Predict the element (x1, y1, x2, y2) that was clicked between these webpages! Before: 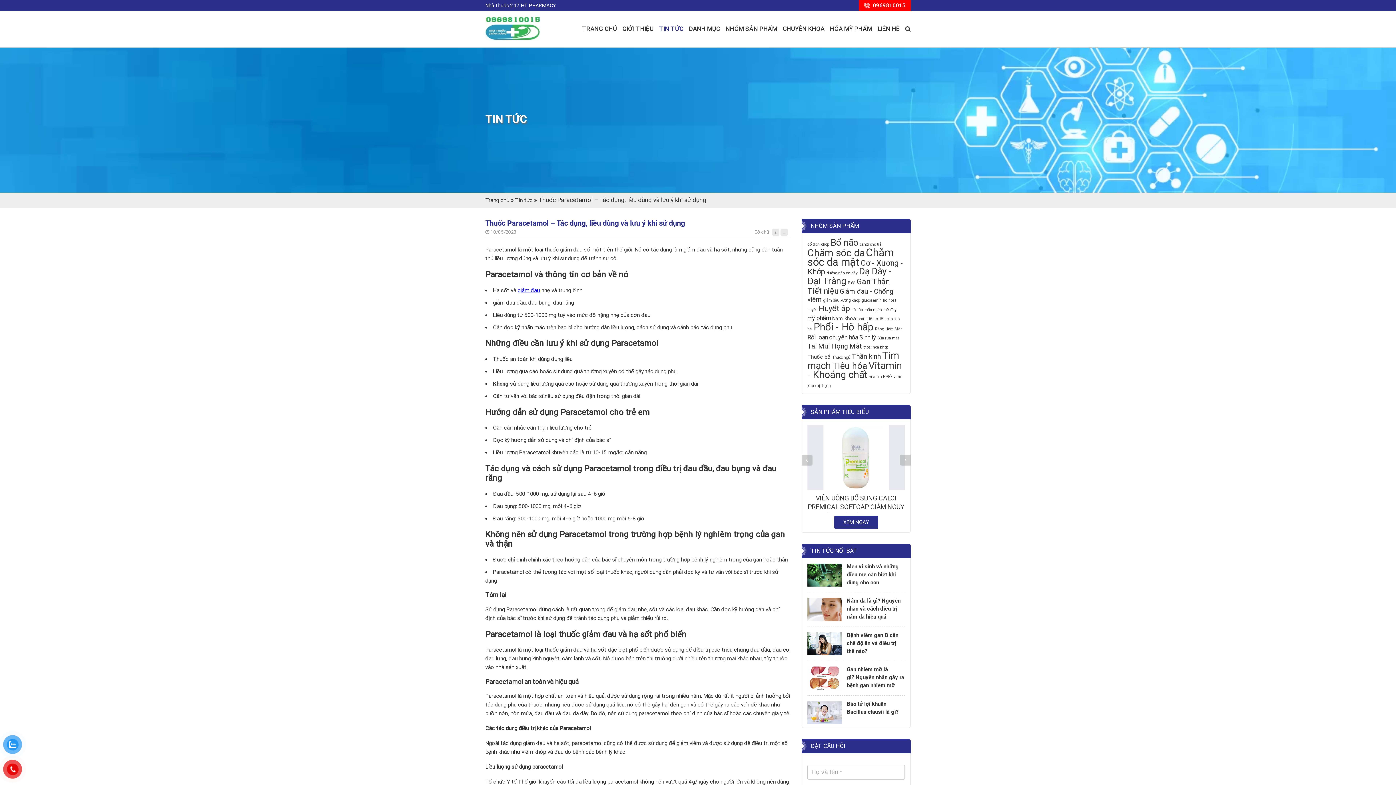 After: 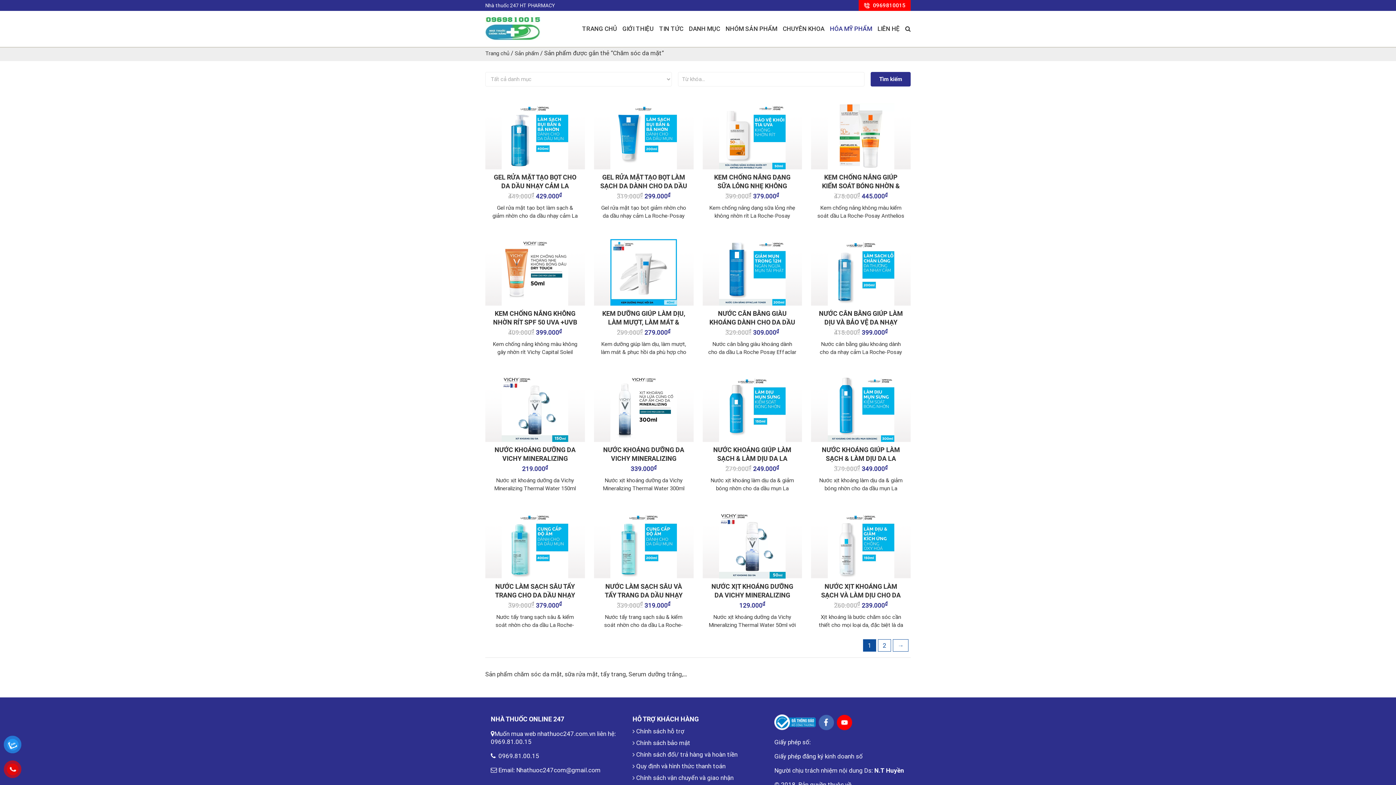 Action: bbox: (807, 246, 893, 268) label: Chăm sóc da mặt (17 sản phẩm)